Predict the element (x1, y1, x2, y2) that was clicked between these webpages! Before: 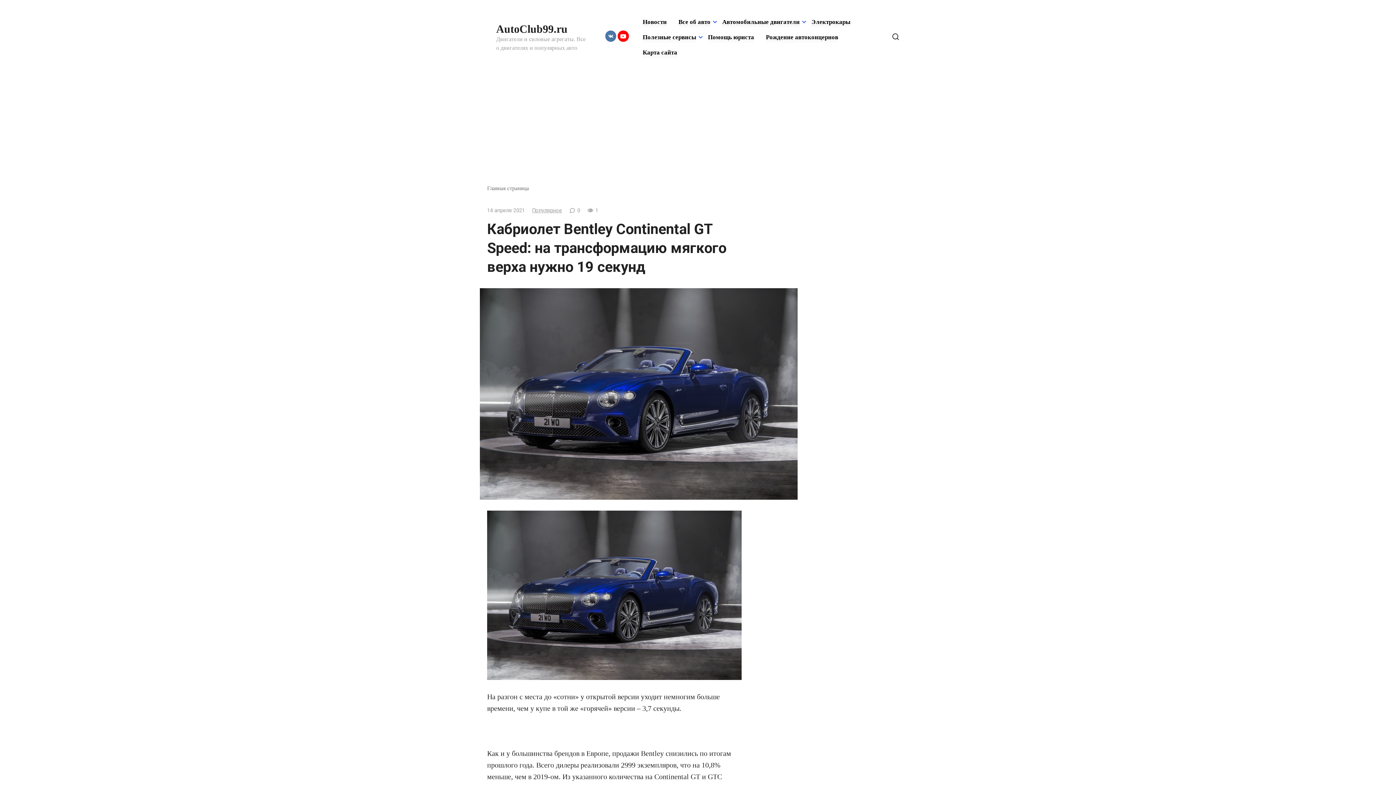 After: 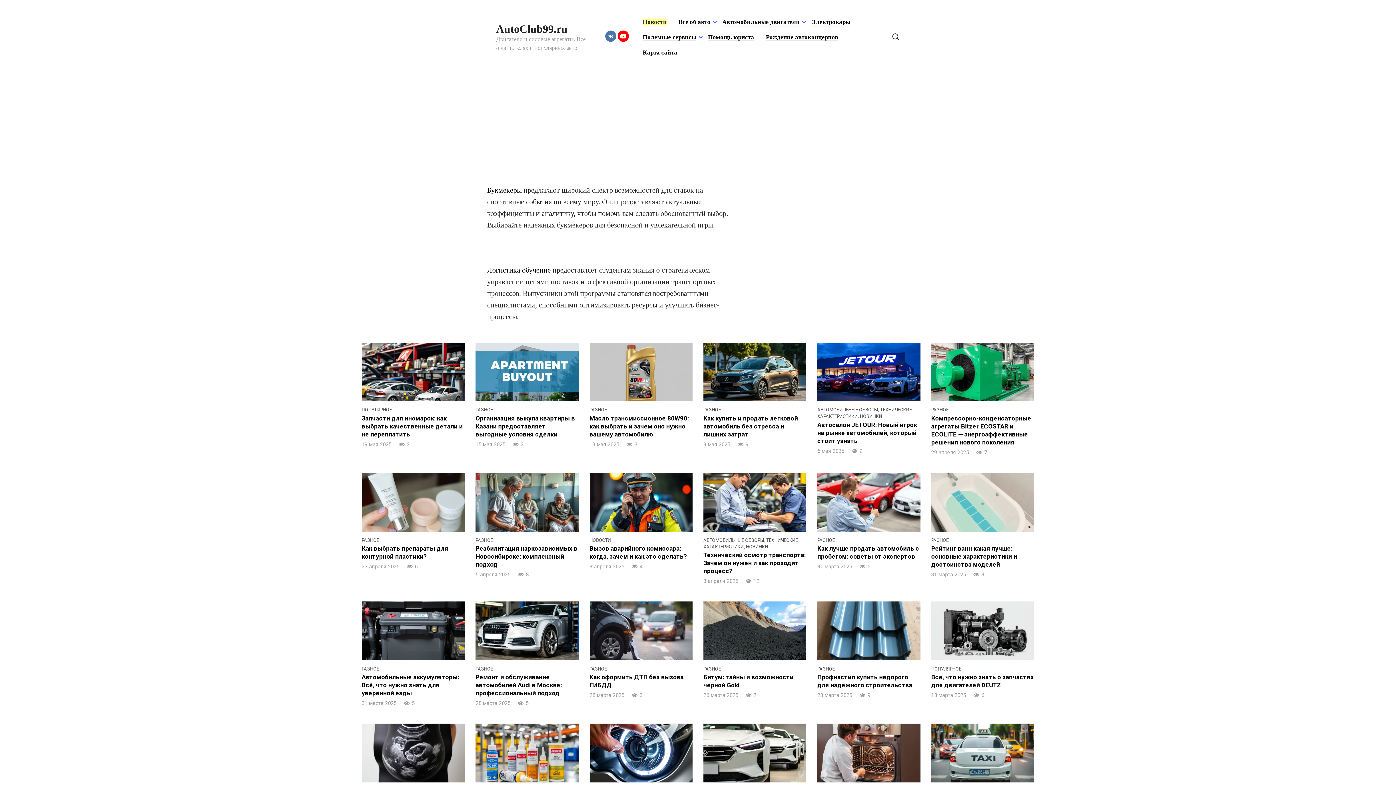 Action: bbox: (642, 18, 666, 25) label: Новости